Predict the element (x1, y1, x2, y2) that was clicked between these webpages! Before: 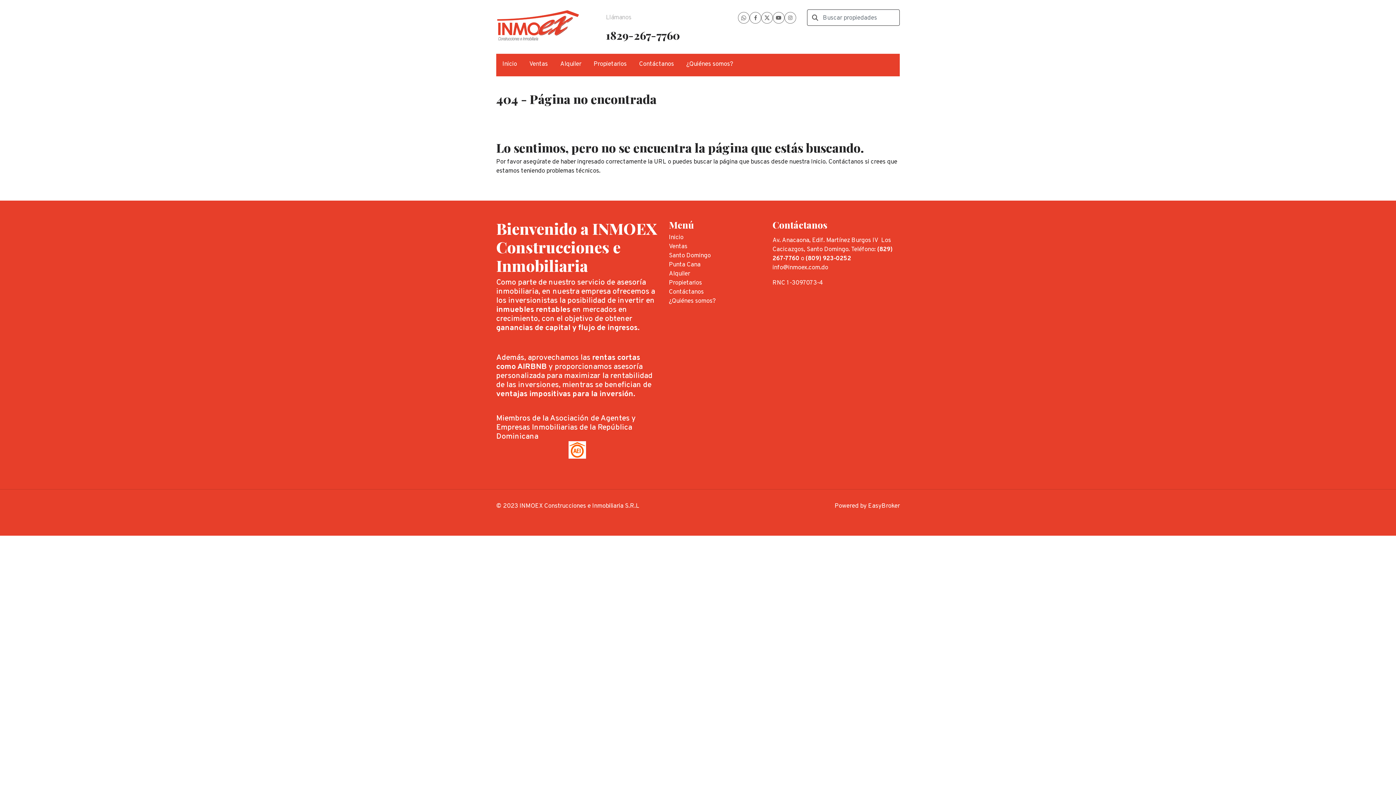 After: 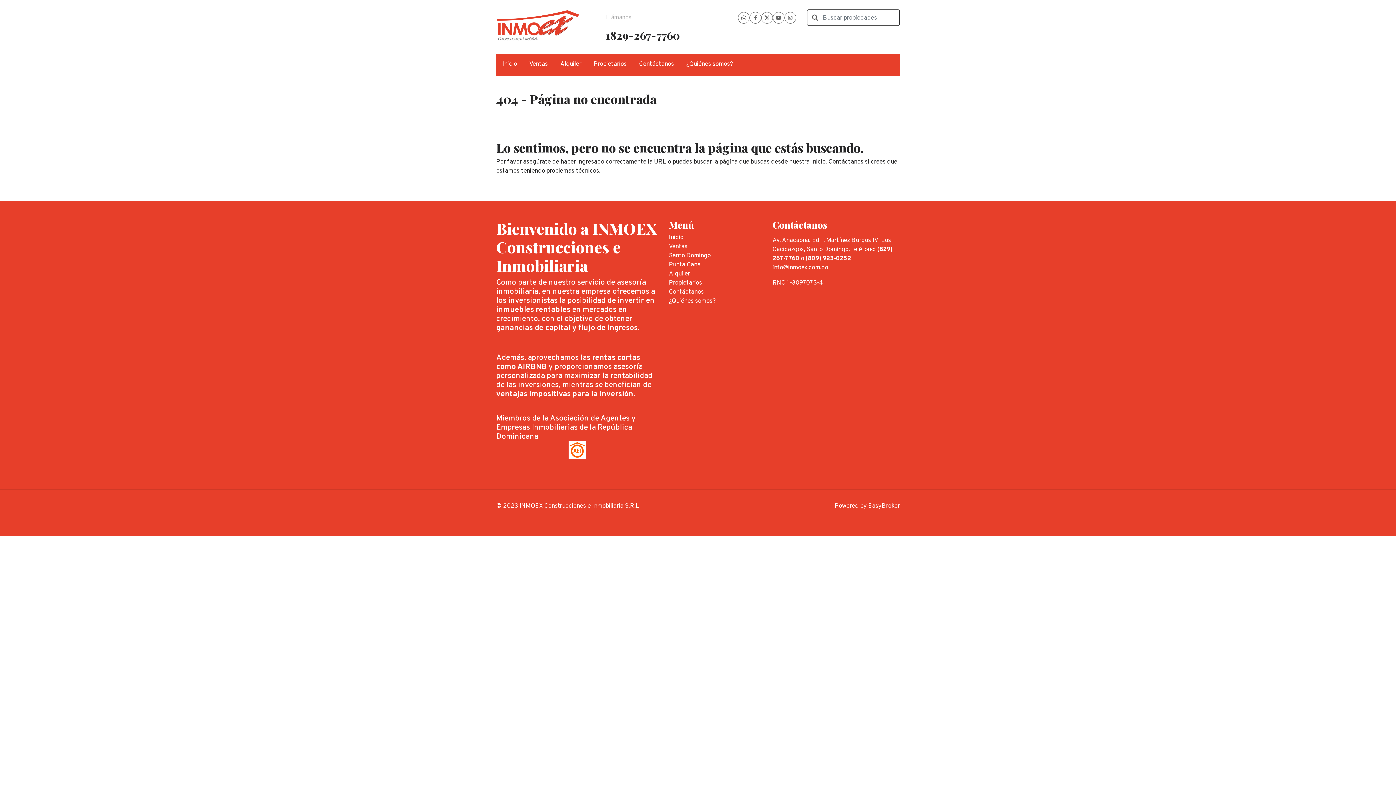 Action: bbox: (738, 12, 749, 23)